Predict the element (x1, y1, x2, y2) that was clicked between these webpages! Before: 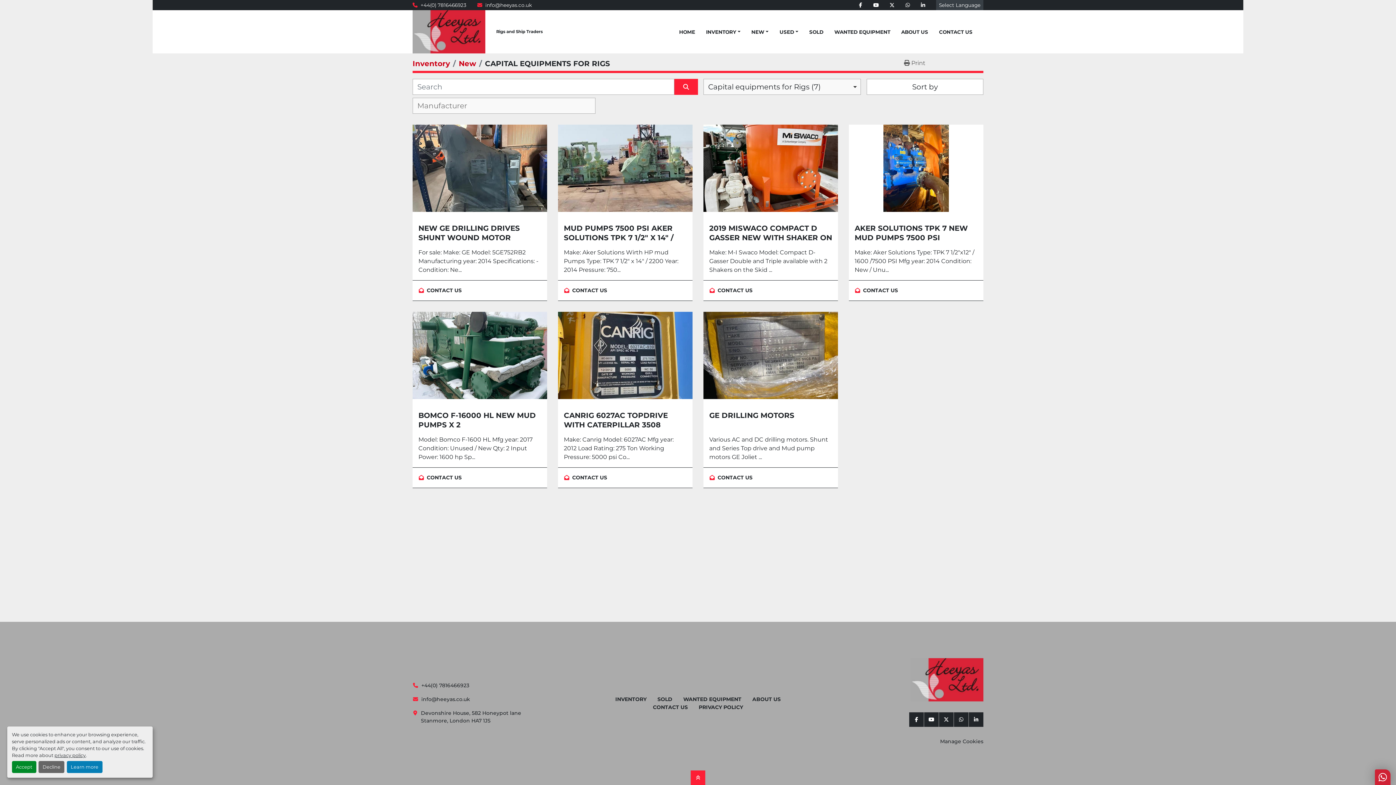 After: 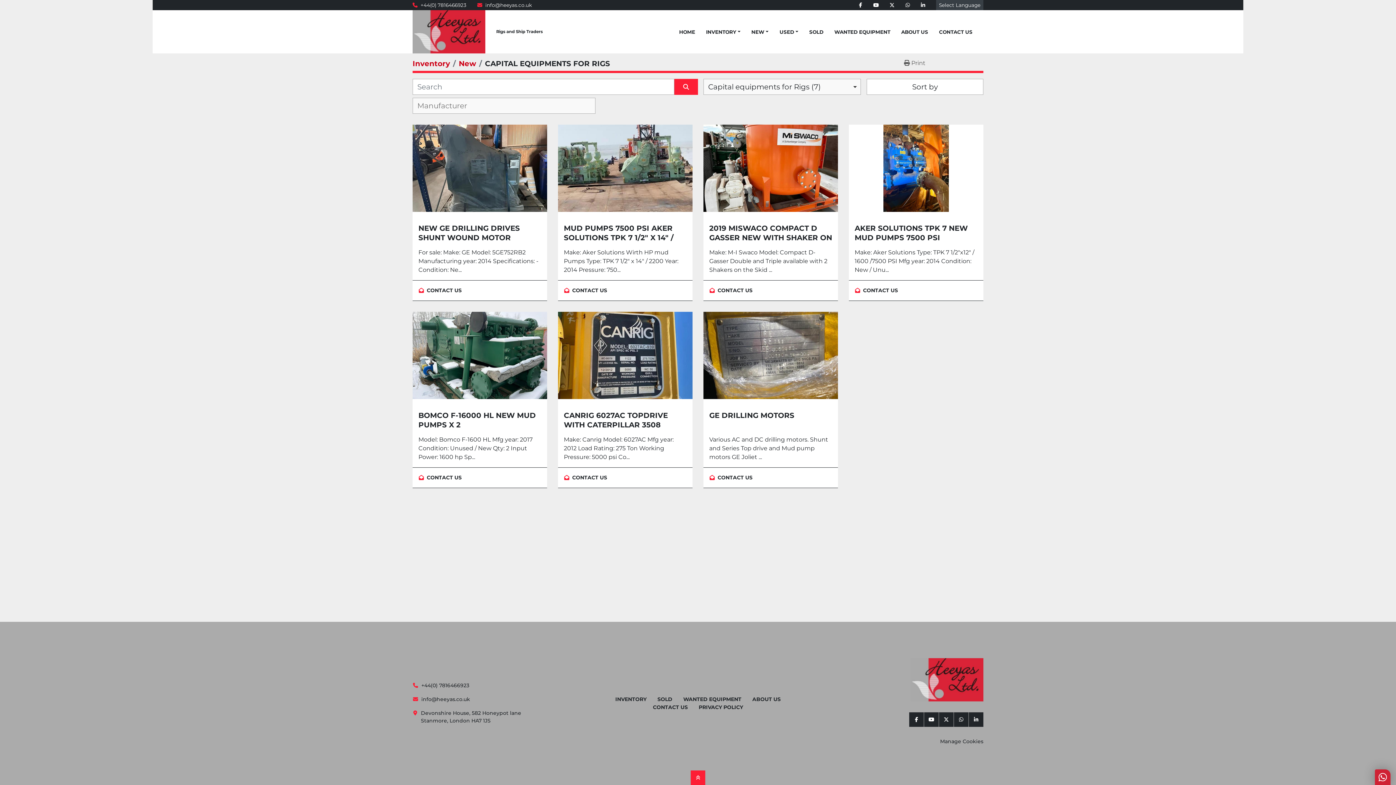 Action: bbox: (11, 761, 36, 773) label: Accept